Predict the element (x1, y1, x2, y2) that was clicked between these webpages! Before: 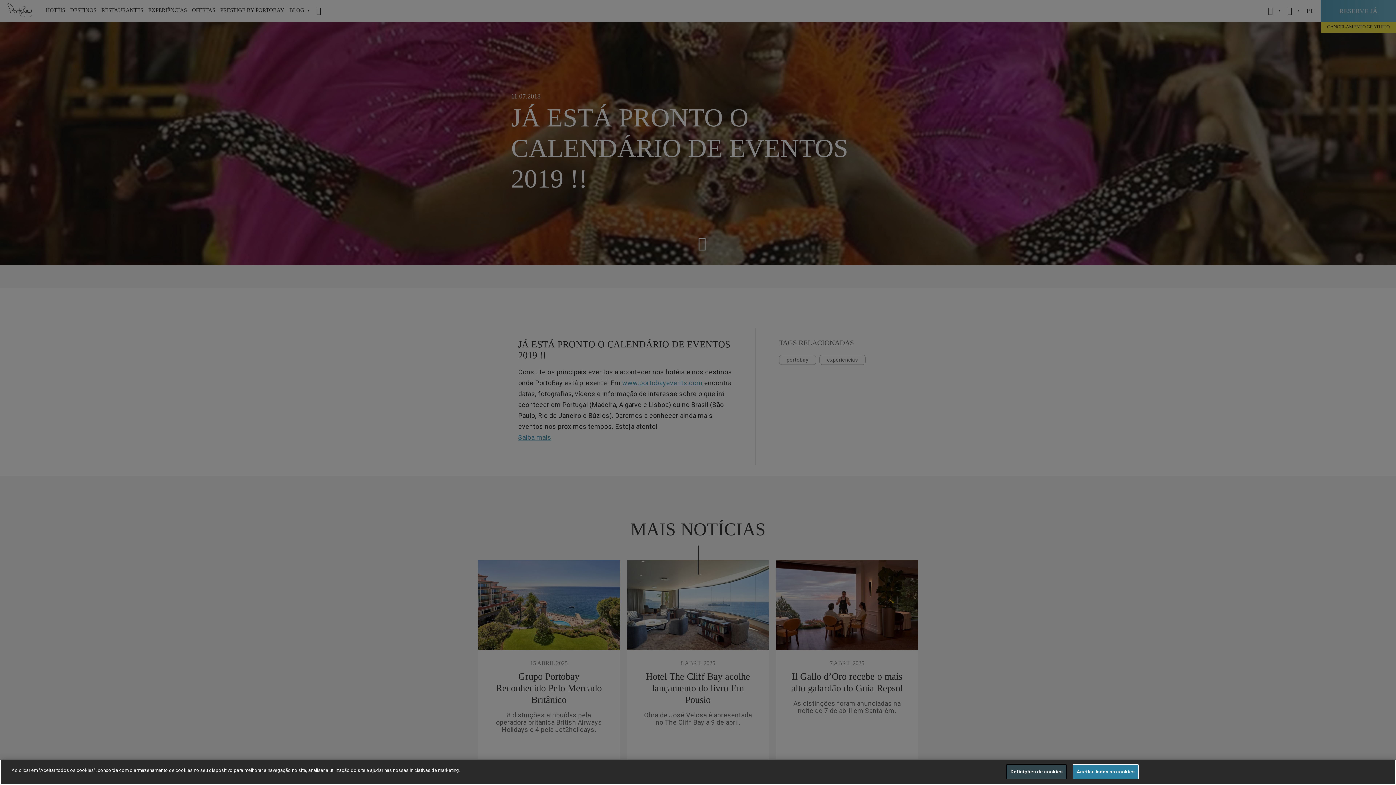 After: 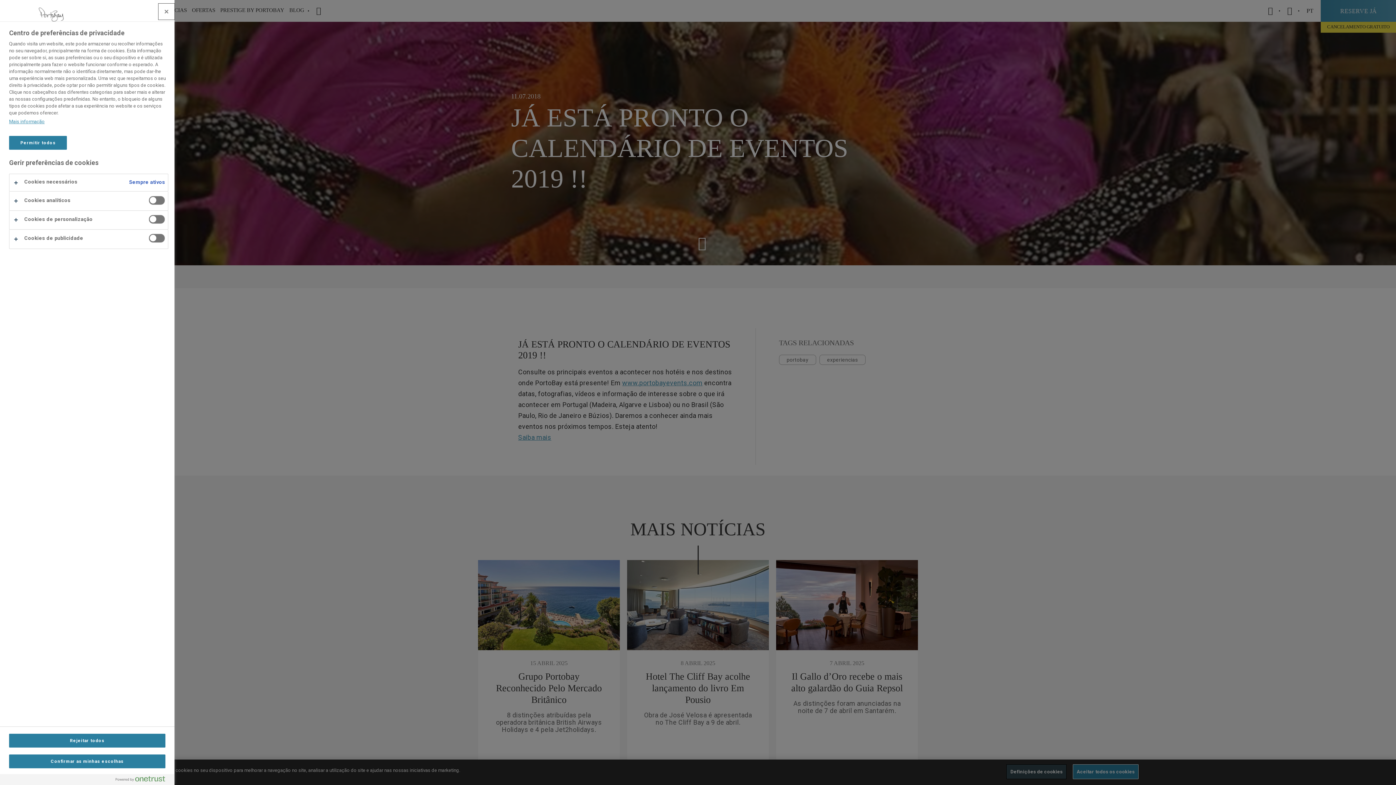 Action: label: Definições de cookies bbox: (1006, 764, 1066, 779)